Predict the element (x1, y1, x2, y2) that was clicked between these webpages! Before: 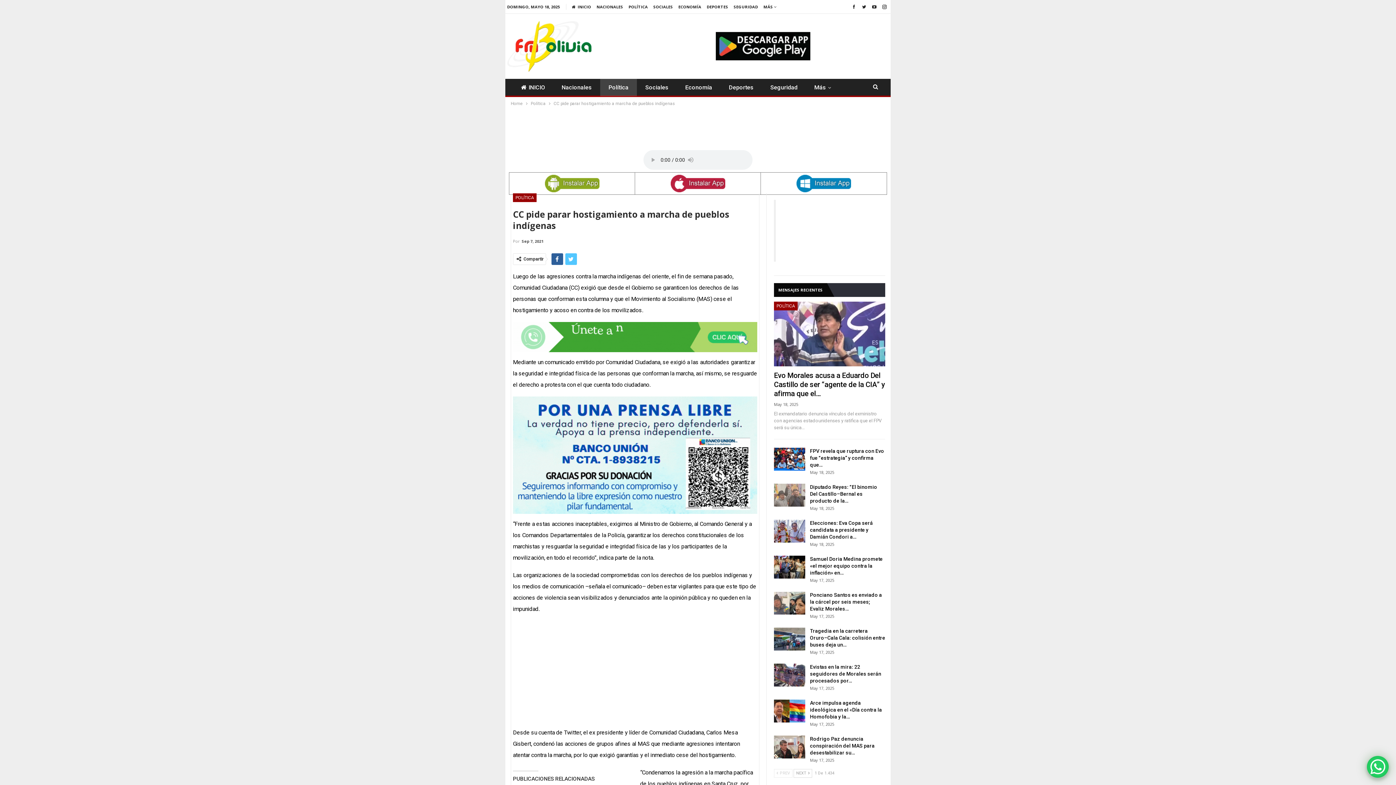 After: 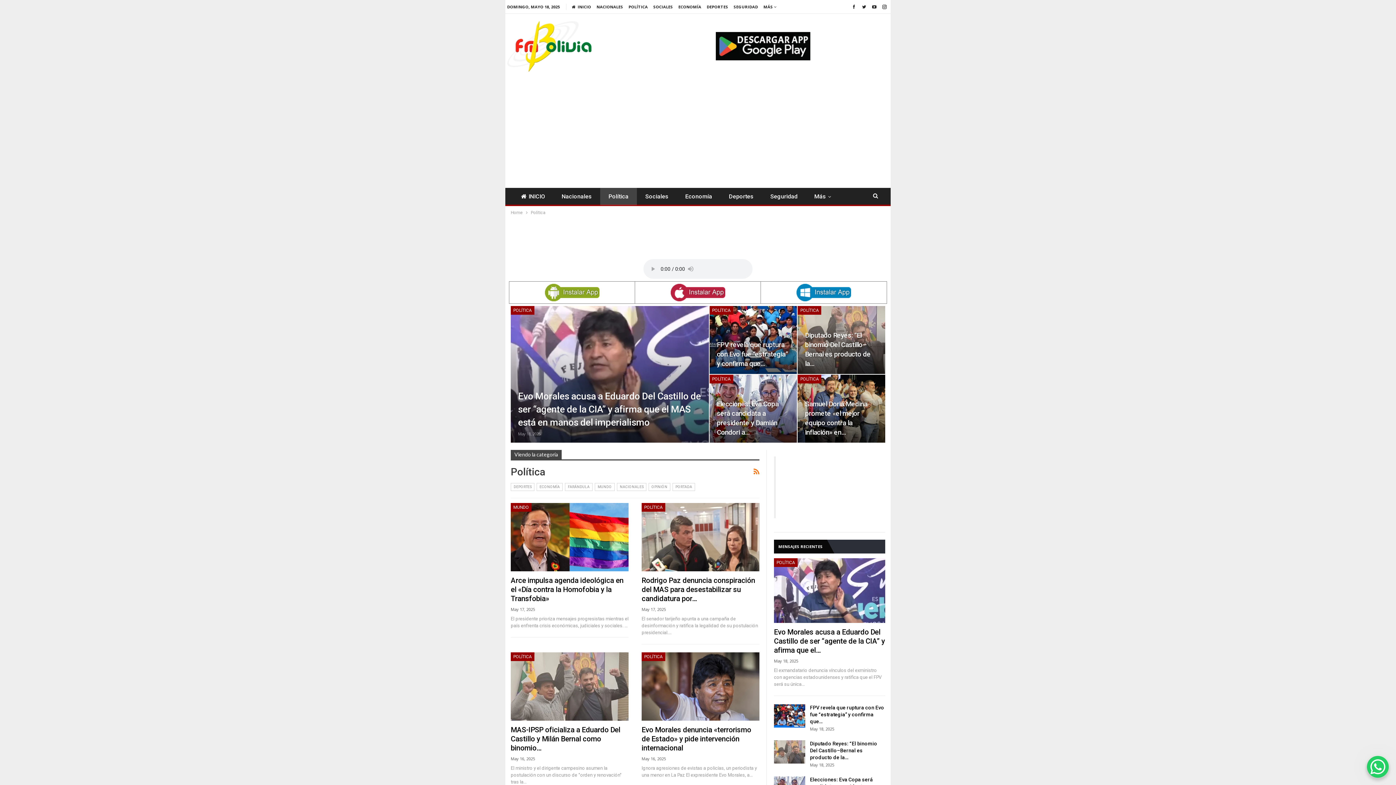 Action: bbox: (628, 4, 648, 9) label: POLÍTICA